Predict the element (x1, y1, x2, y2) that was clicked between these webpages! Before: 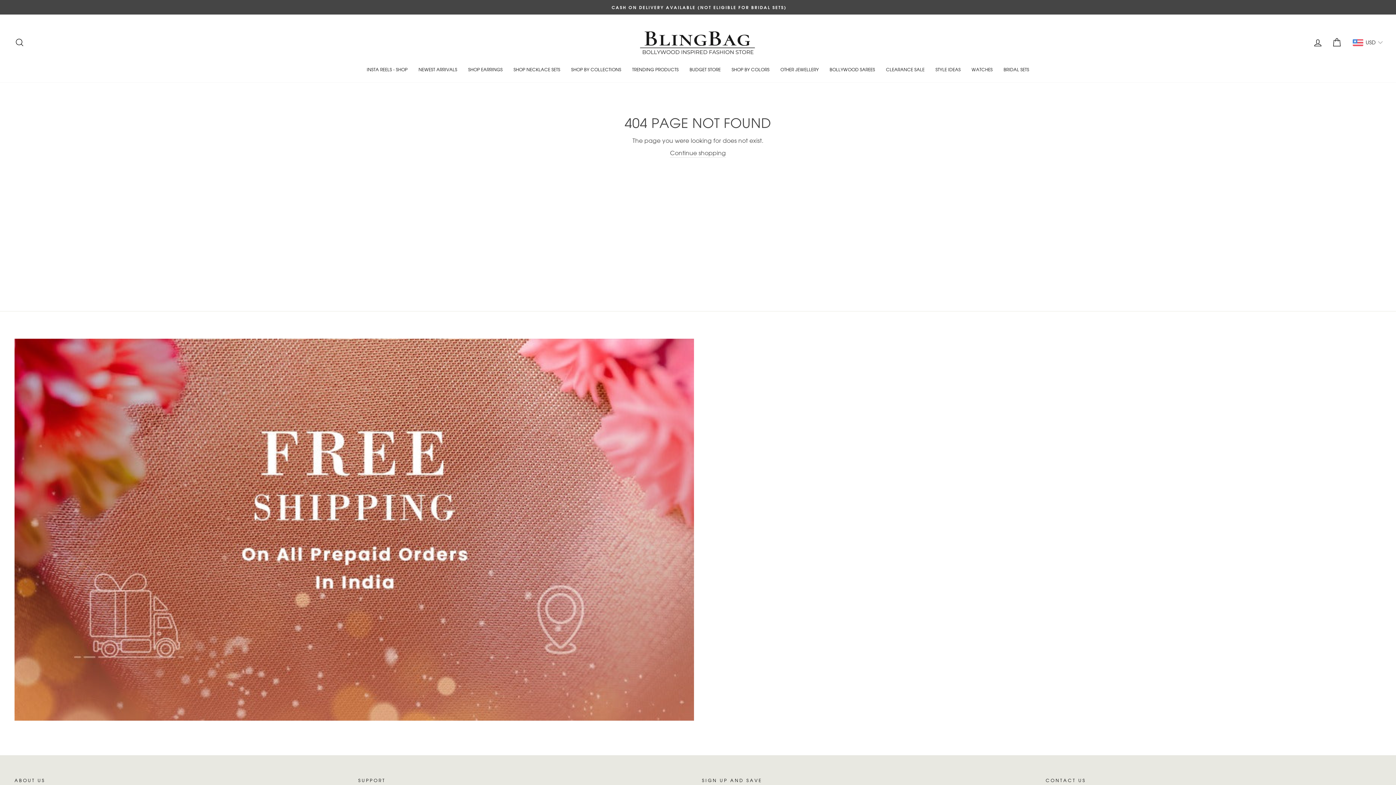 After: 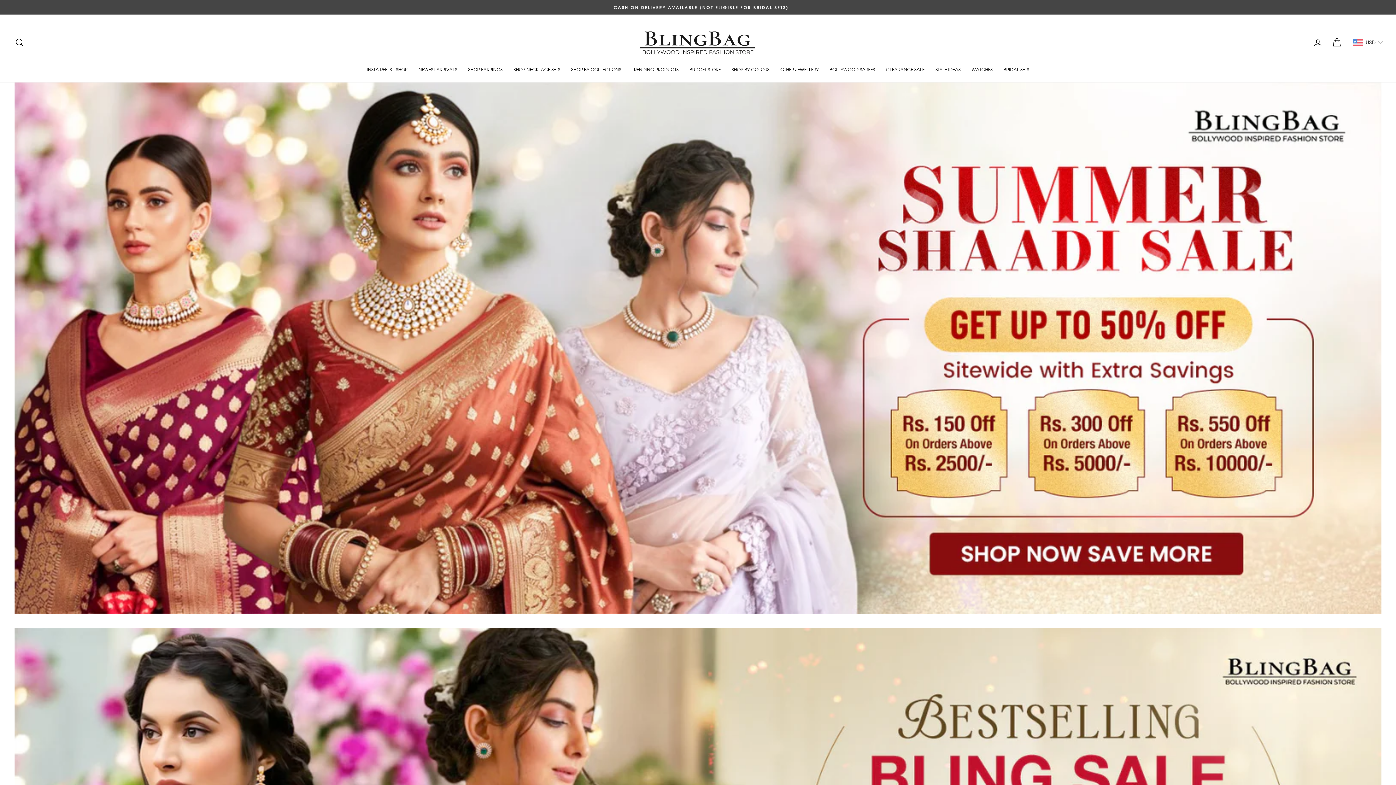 Action: label: Continue shopping bbox: (670, 148, 726, 157)